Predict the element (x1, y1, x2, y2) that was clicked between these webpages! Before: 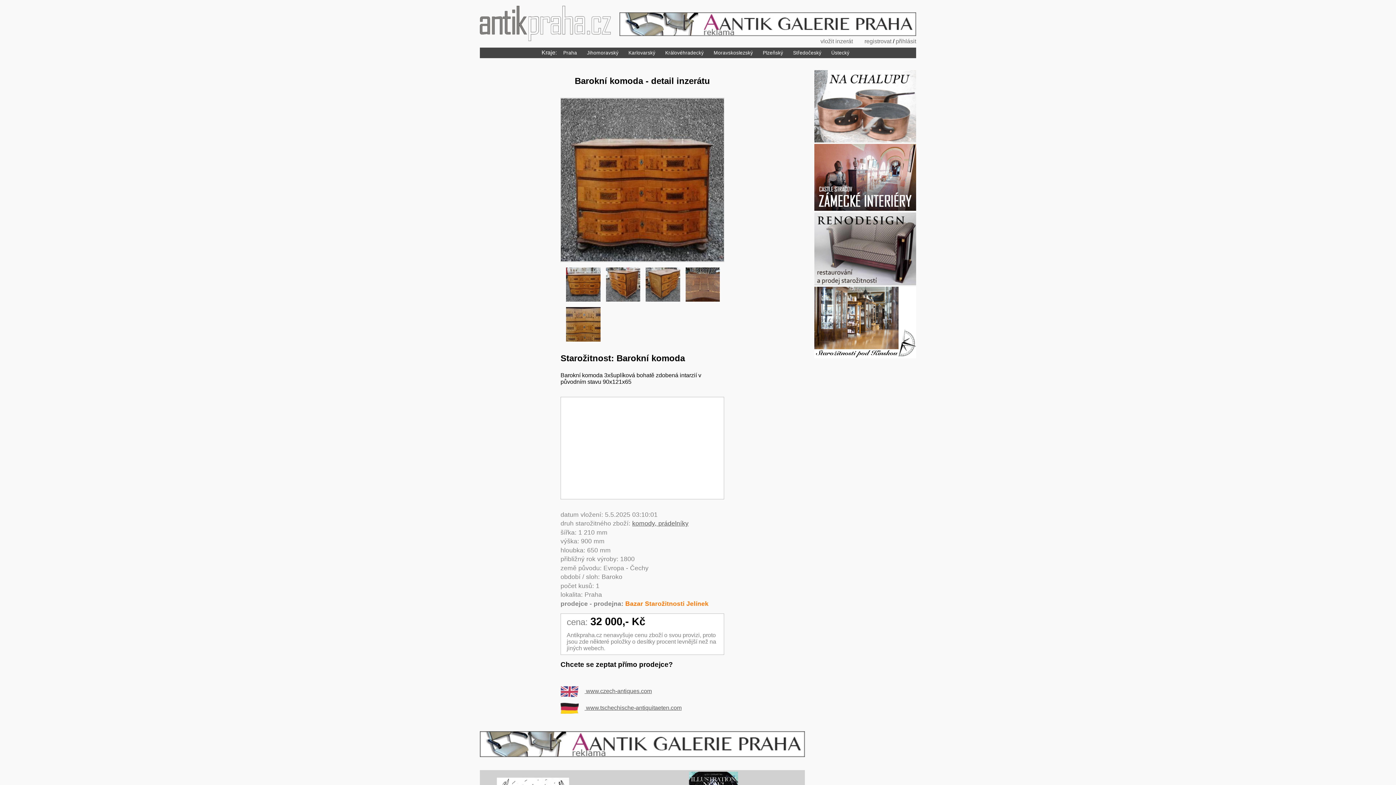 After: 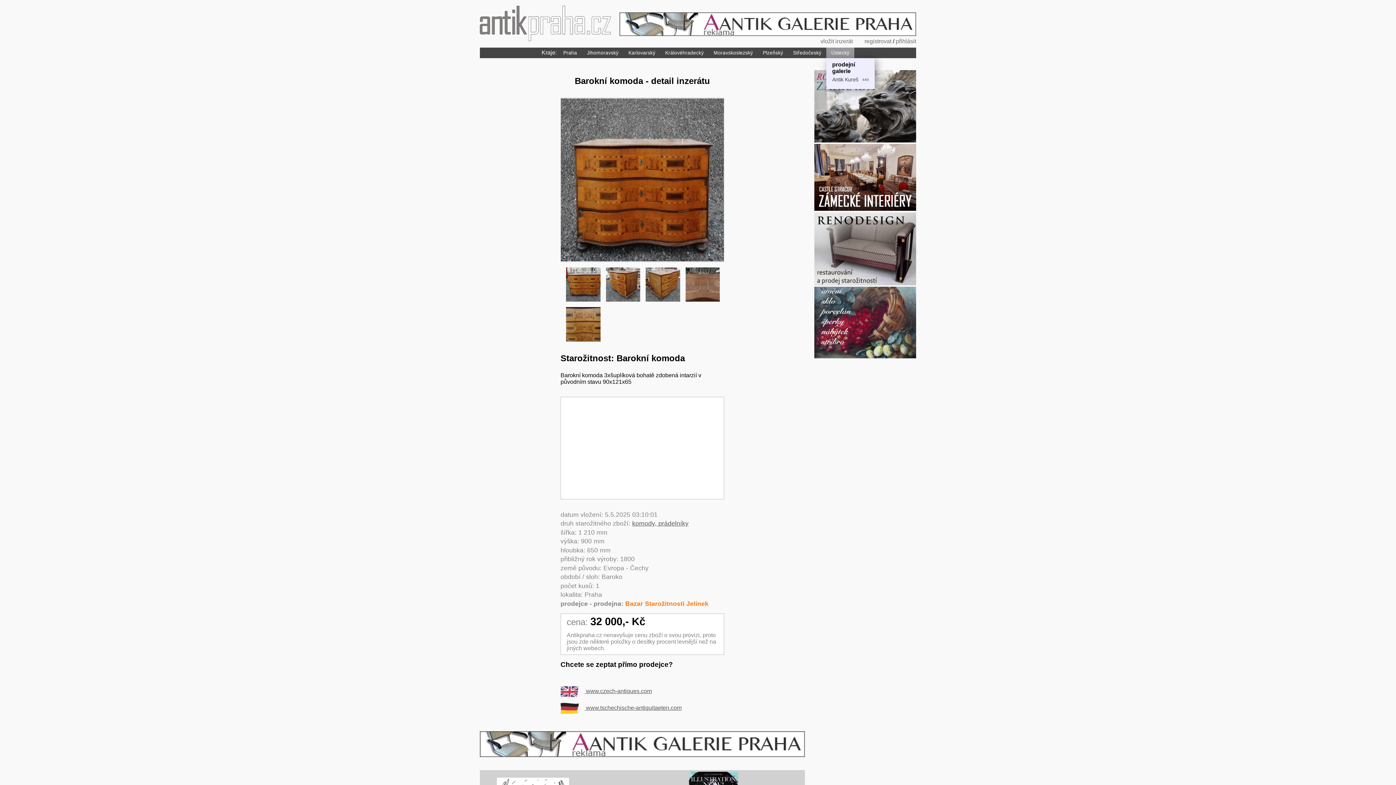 Action: label: Ústecký bbox: (826, 47, 854, 58)